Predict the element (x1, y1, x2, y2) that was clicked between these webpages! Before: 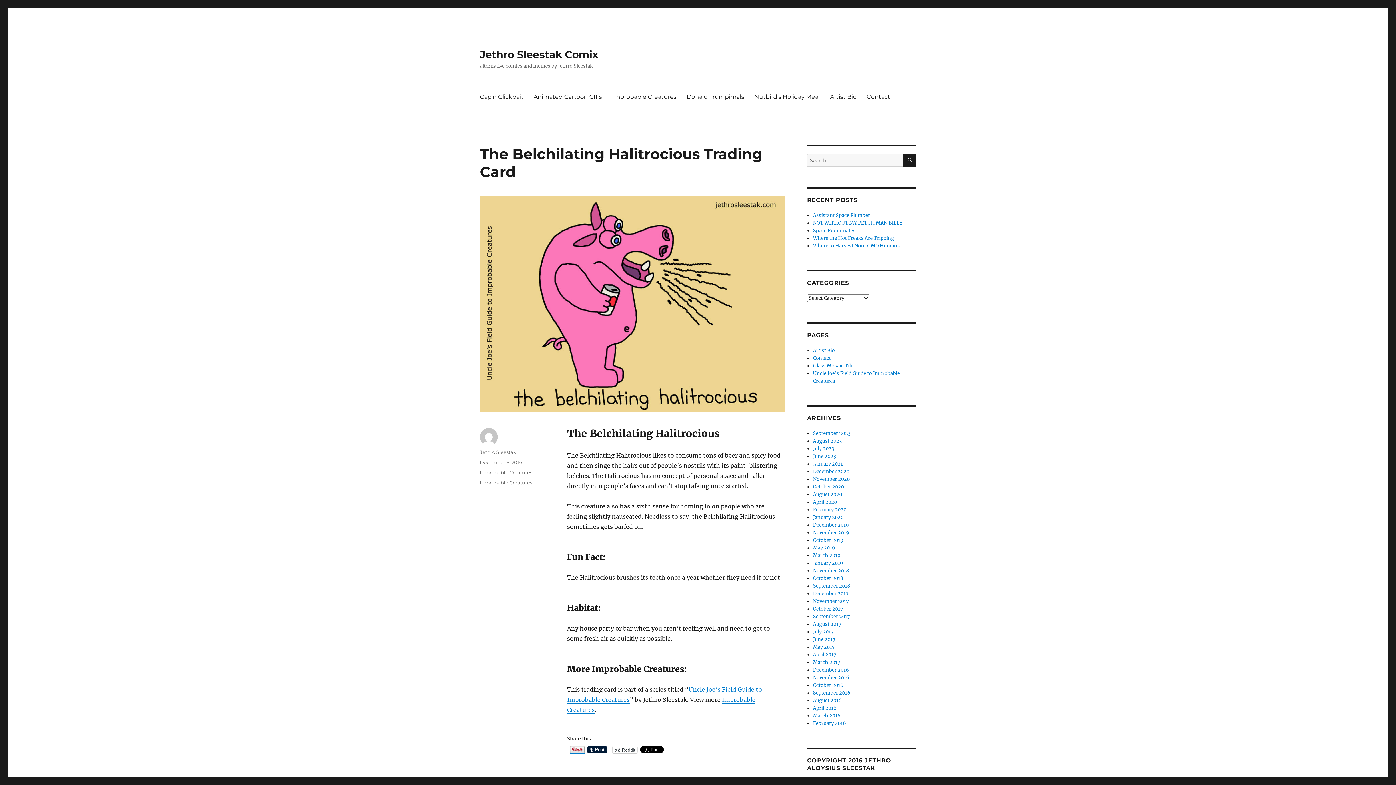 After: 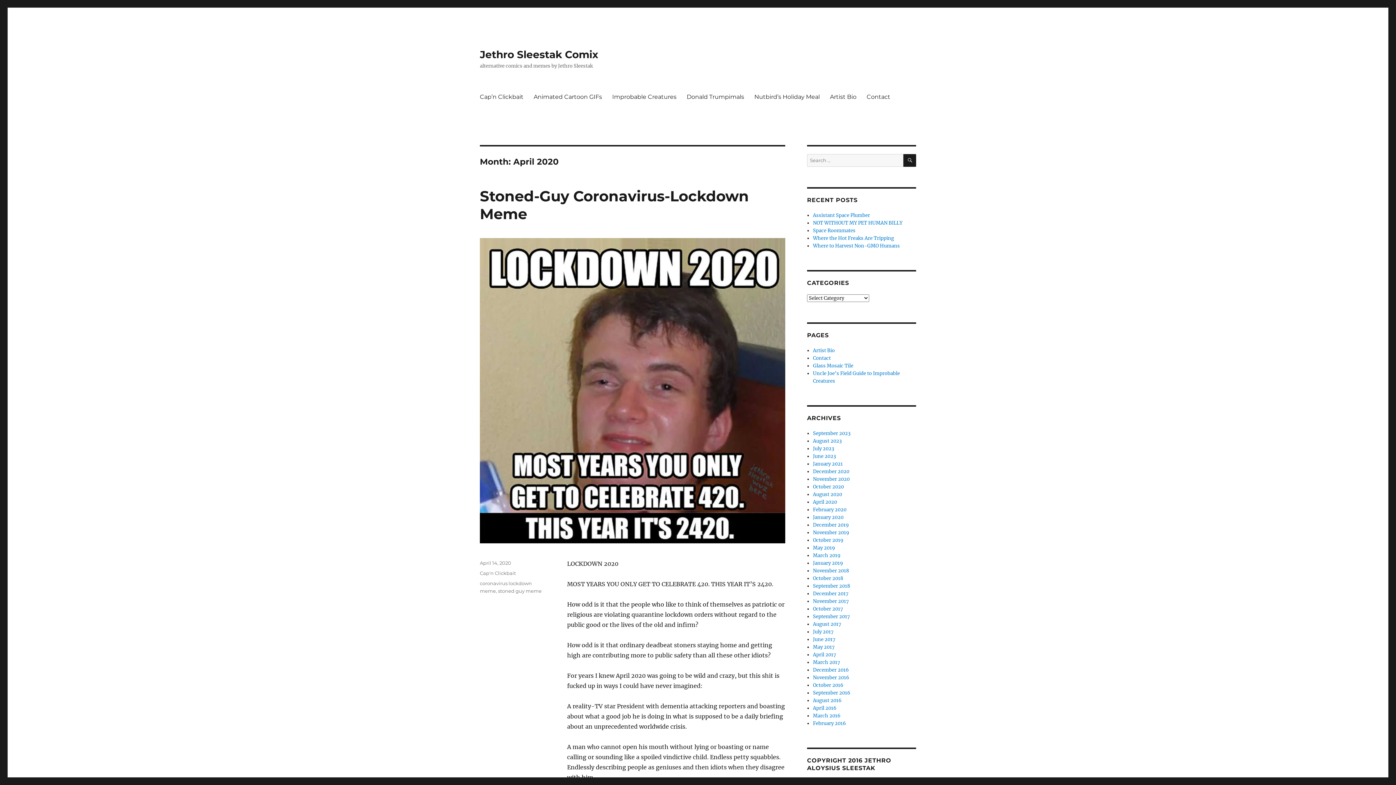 Action: bbox: (813, 499, 837, 505) label: April 2020